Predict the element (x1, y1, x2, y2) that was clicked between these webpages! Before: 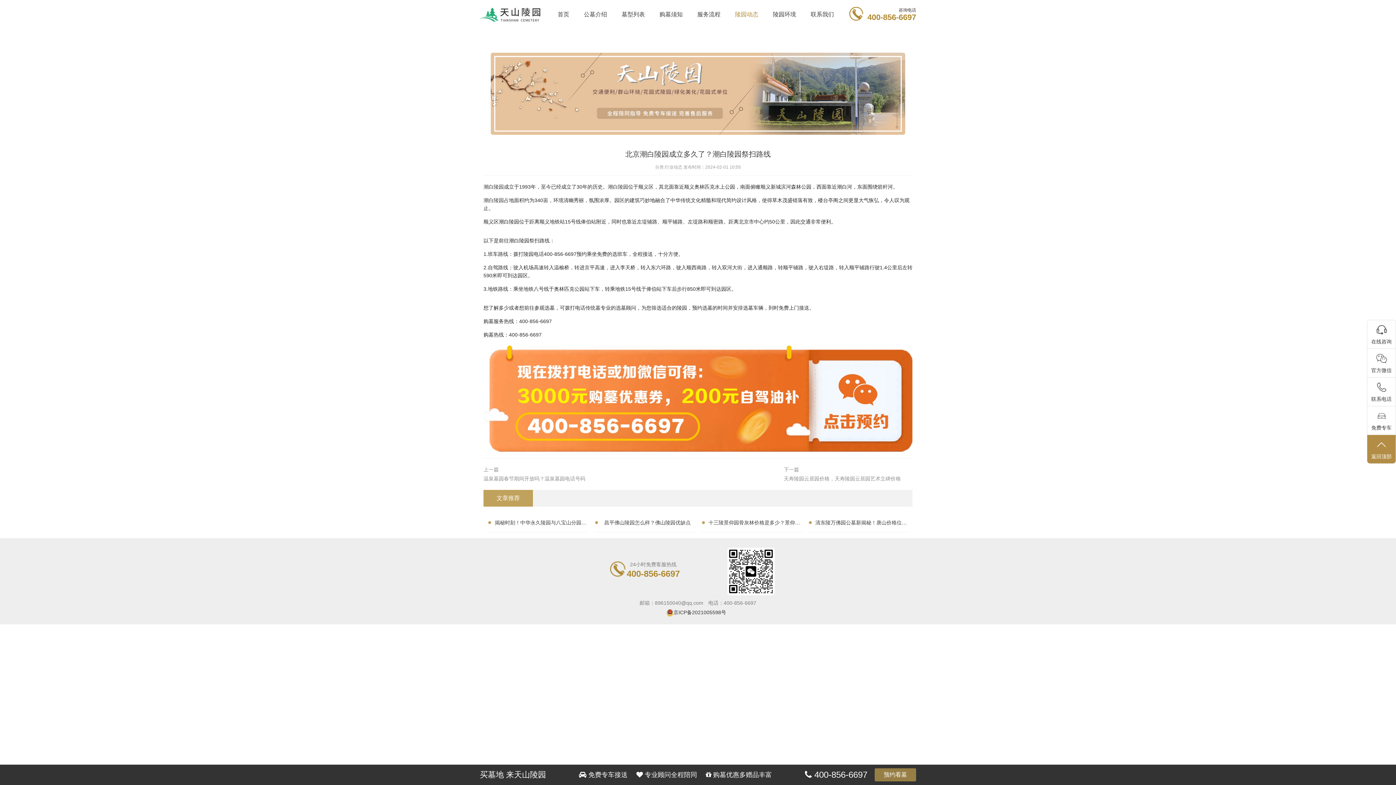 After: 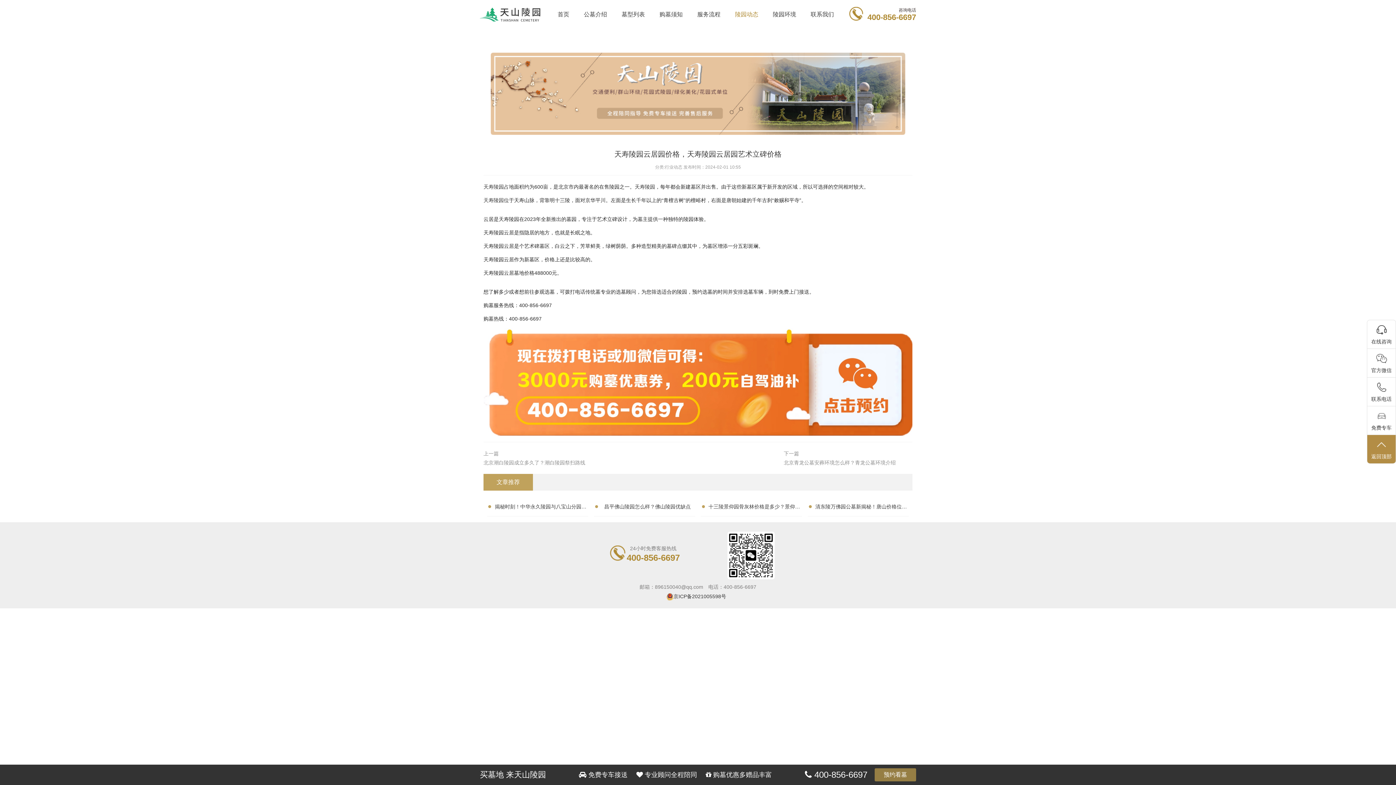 Action: bbox: (784, 475, 912, 482) label: 天寿陵园云居园价格，天寿陵园云居园艺术立碑价格